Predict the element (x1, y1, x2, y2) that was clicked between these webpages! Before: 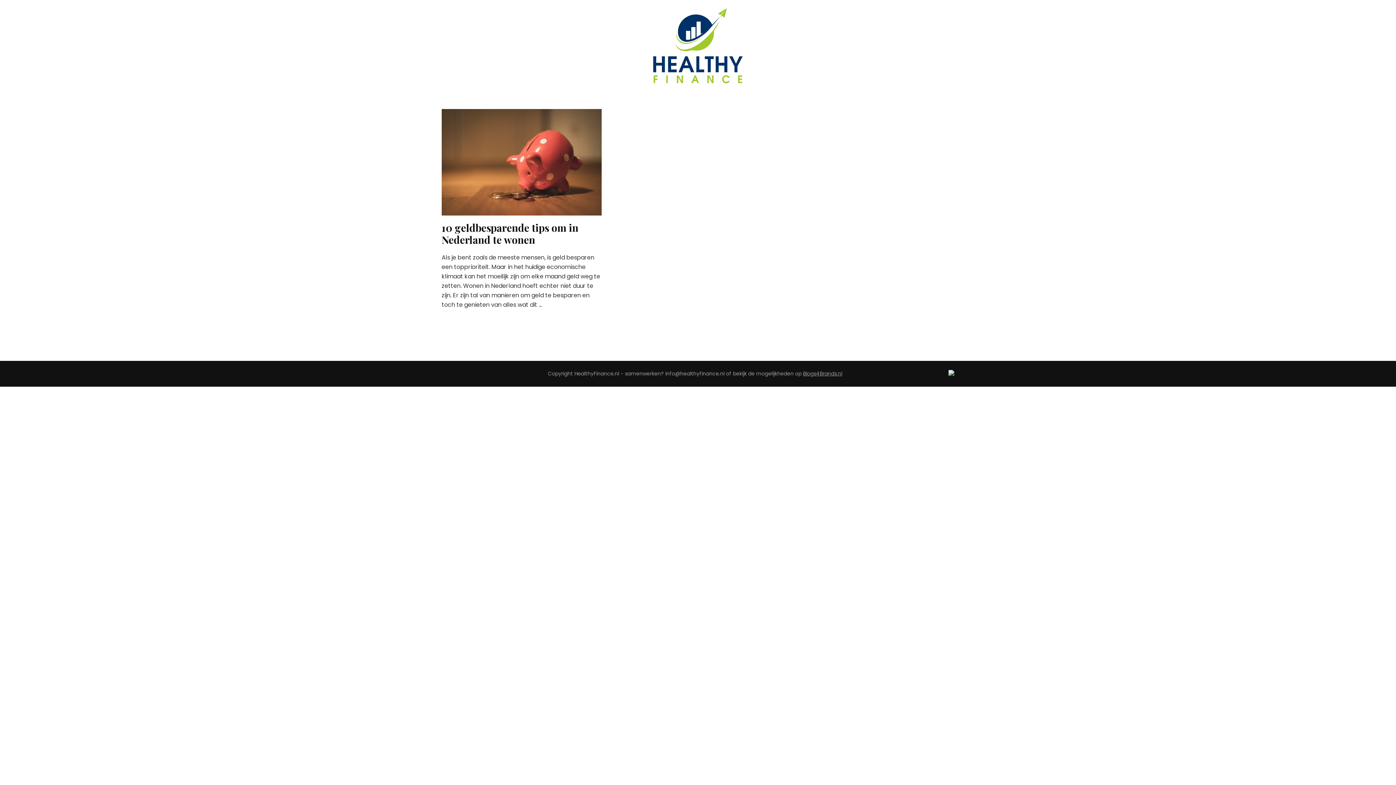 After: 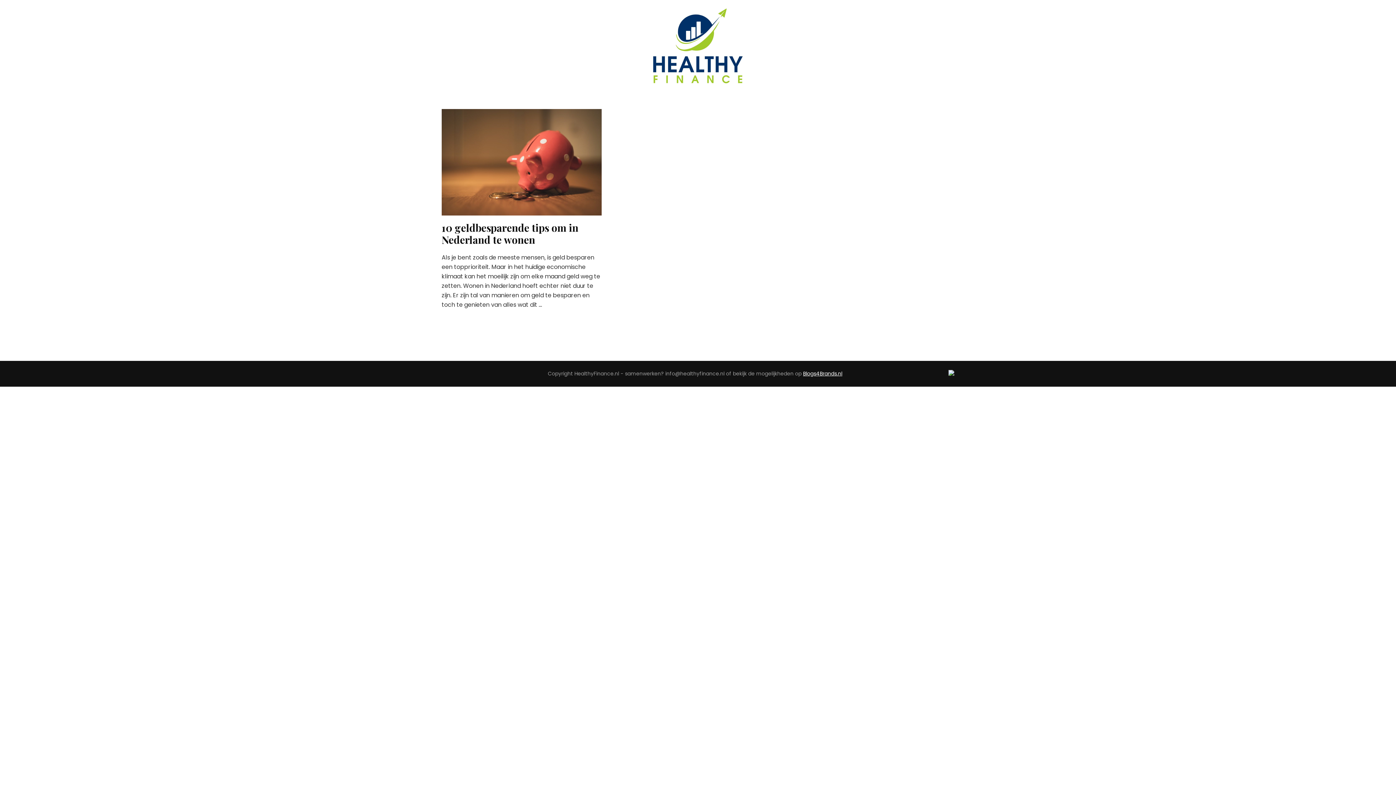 Action: label: Blogs4Brands.nl bbox: (803, 370, 842, 377)